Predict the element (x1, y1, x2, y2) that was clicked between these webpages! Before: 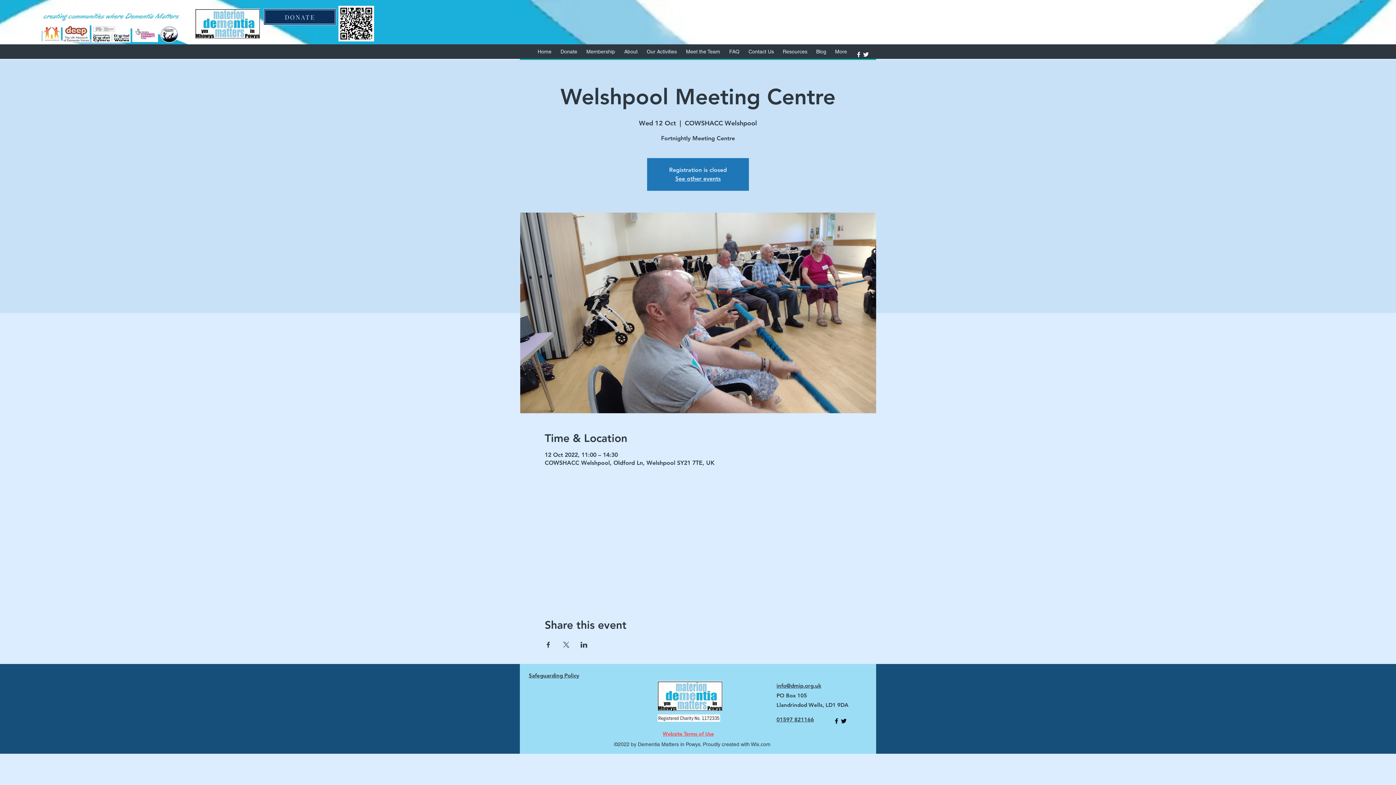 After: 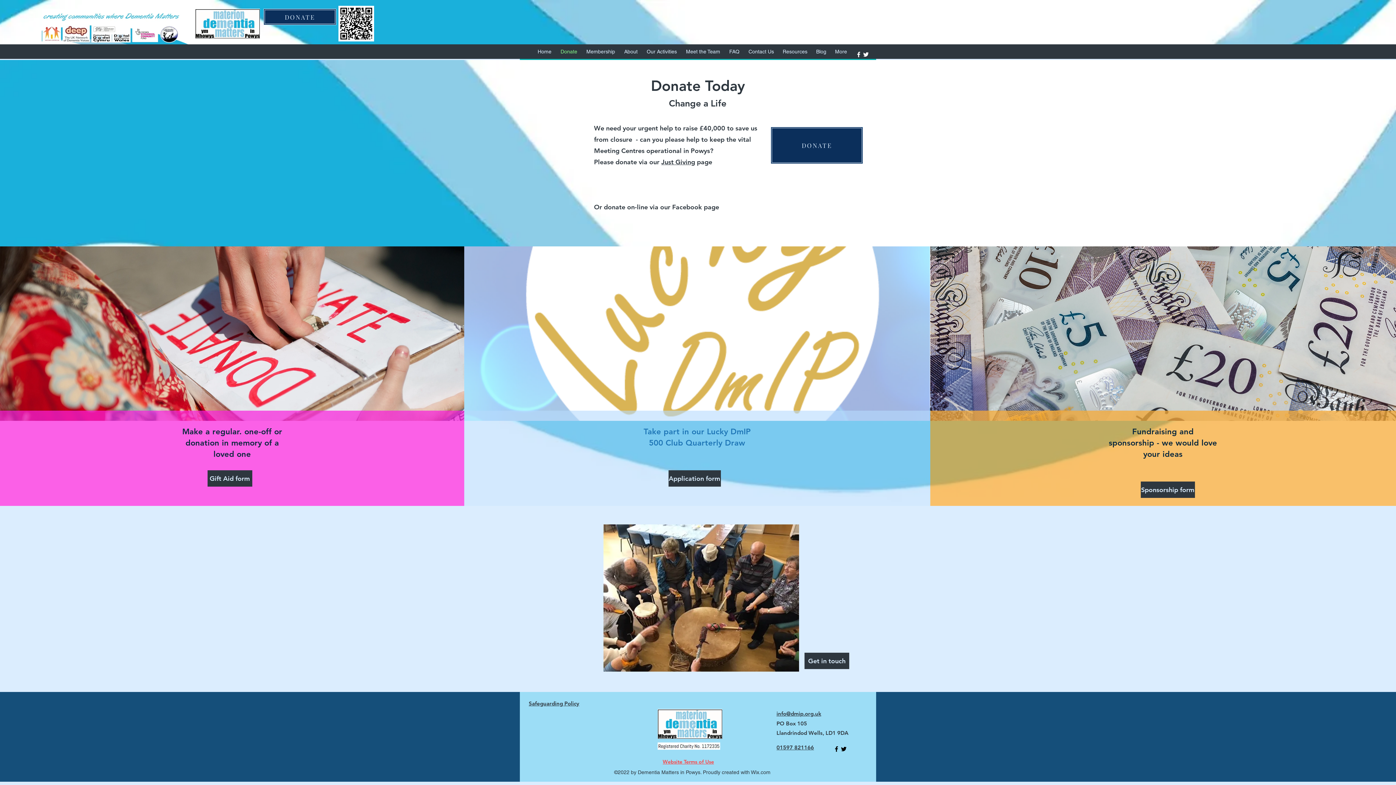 Action: bbox: (557, 45, 582, 58) label: Donate